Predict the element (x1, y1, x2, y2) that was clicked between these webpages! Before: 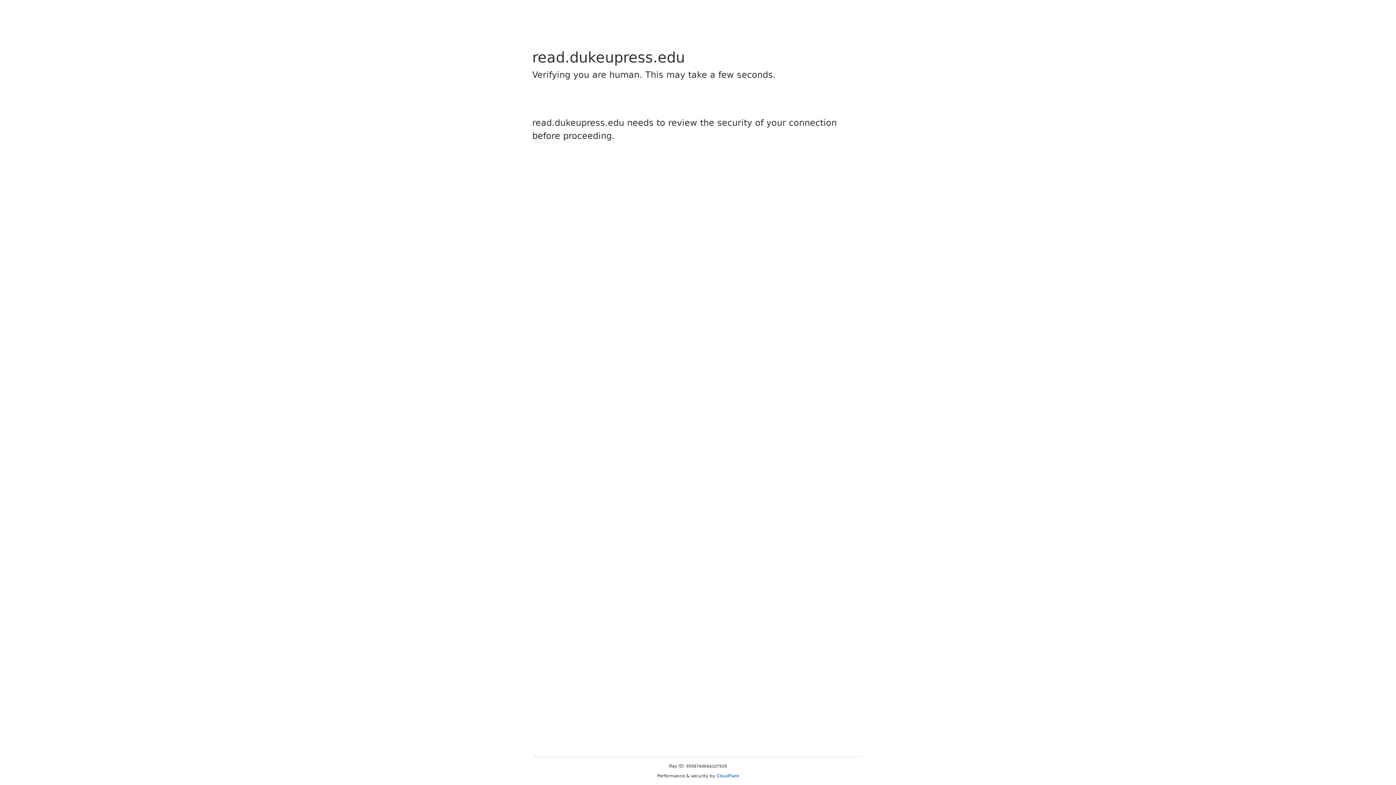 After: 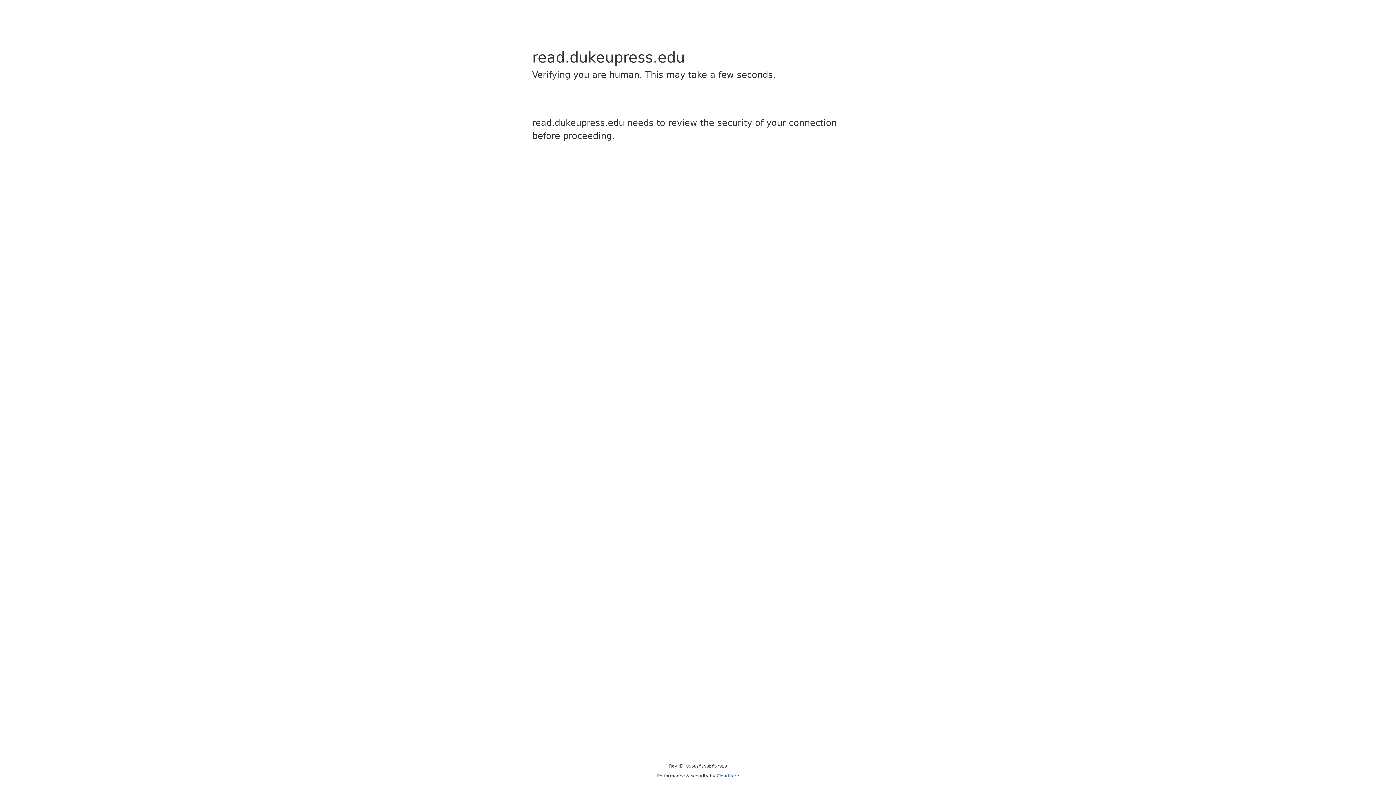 Action: label: Cloudflare bbox: (716, 773, 739, 778)